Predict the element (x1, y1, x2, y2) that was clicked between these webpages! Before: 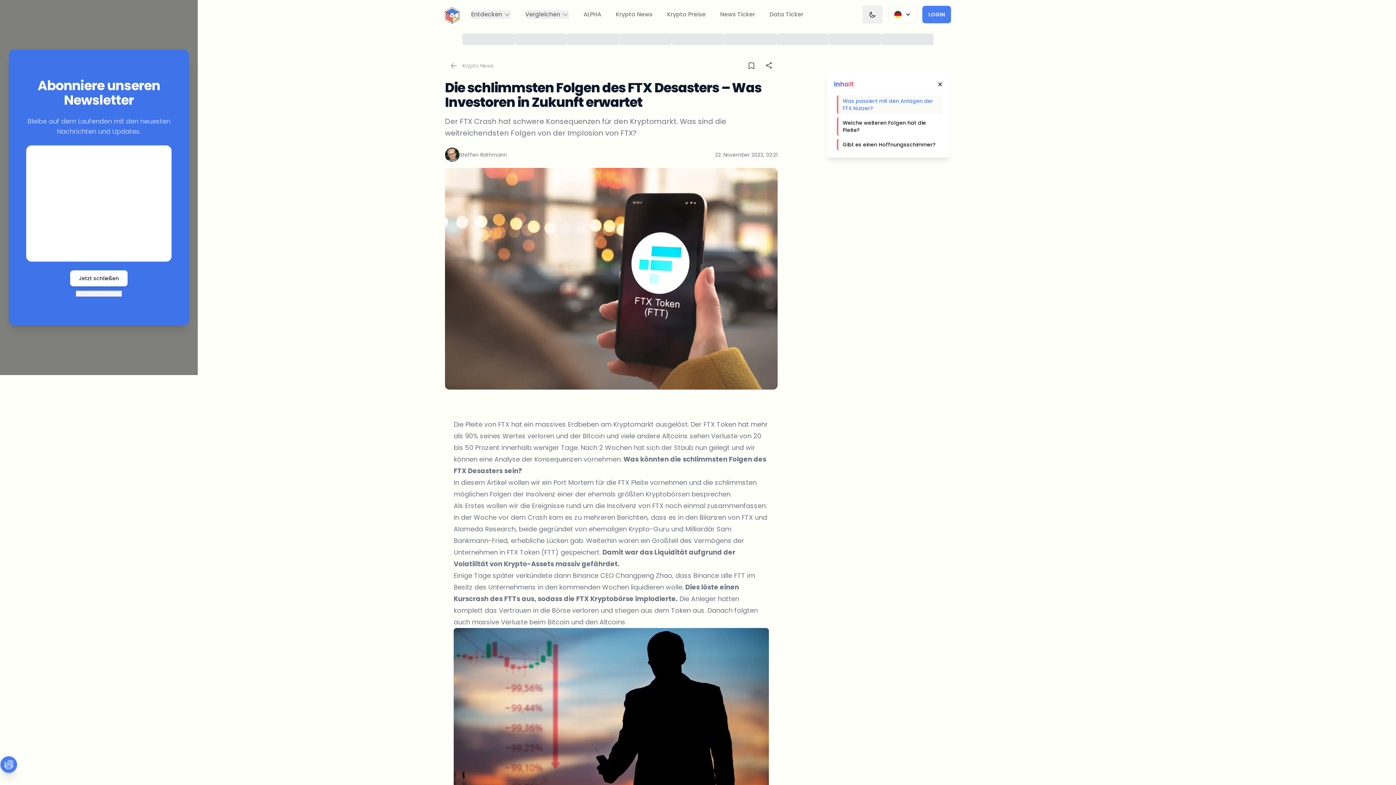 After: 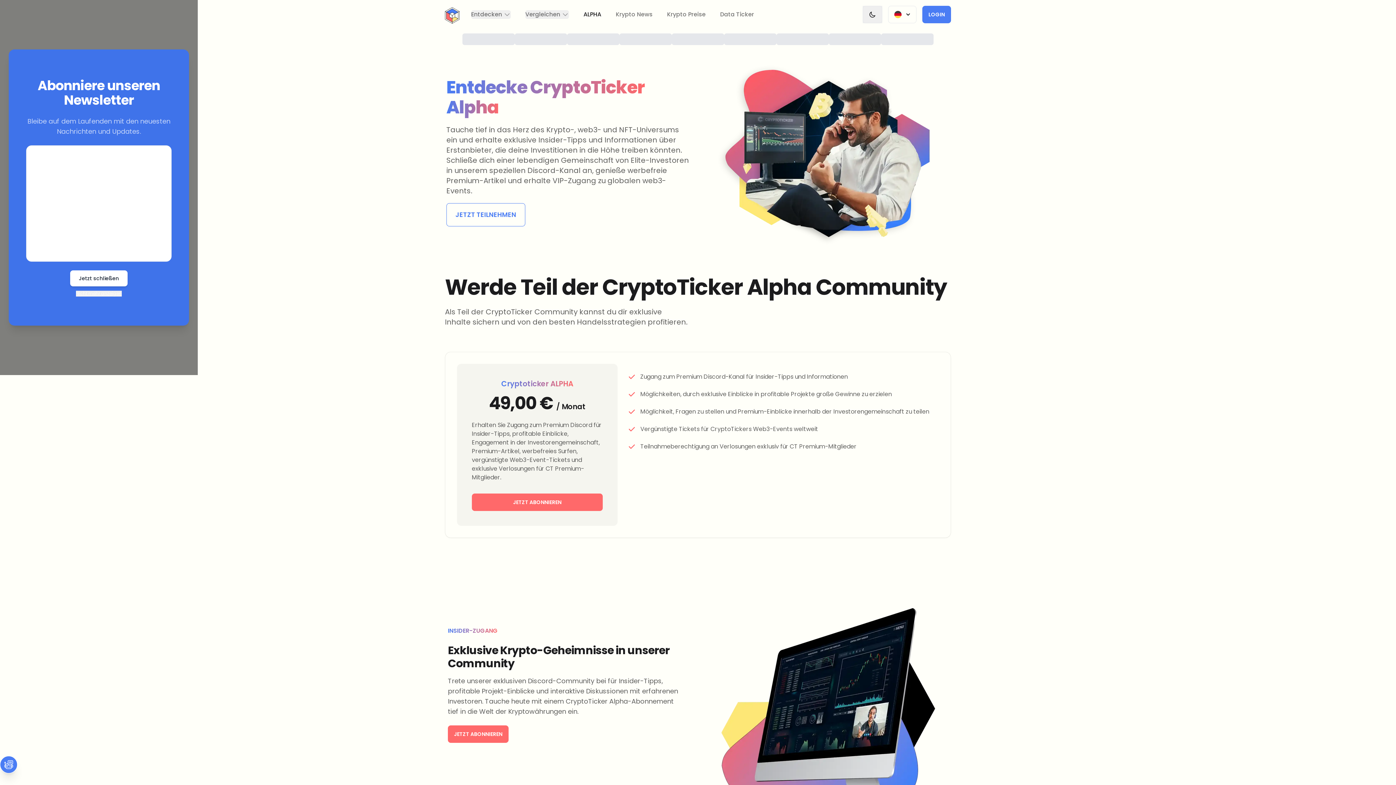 Action: bbox: (583, 10, 601, 18) label: ALPHA